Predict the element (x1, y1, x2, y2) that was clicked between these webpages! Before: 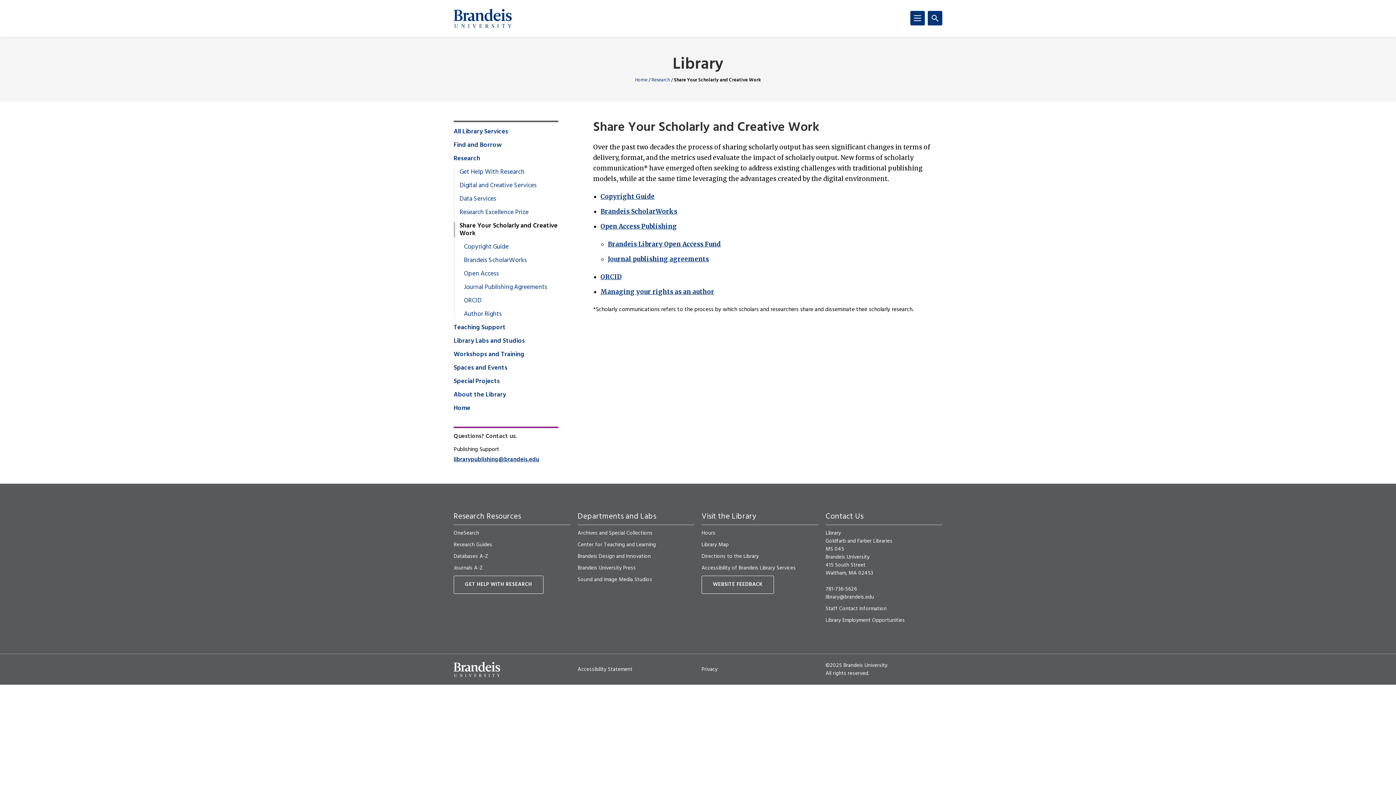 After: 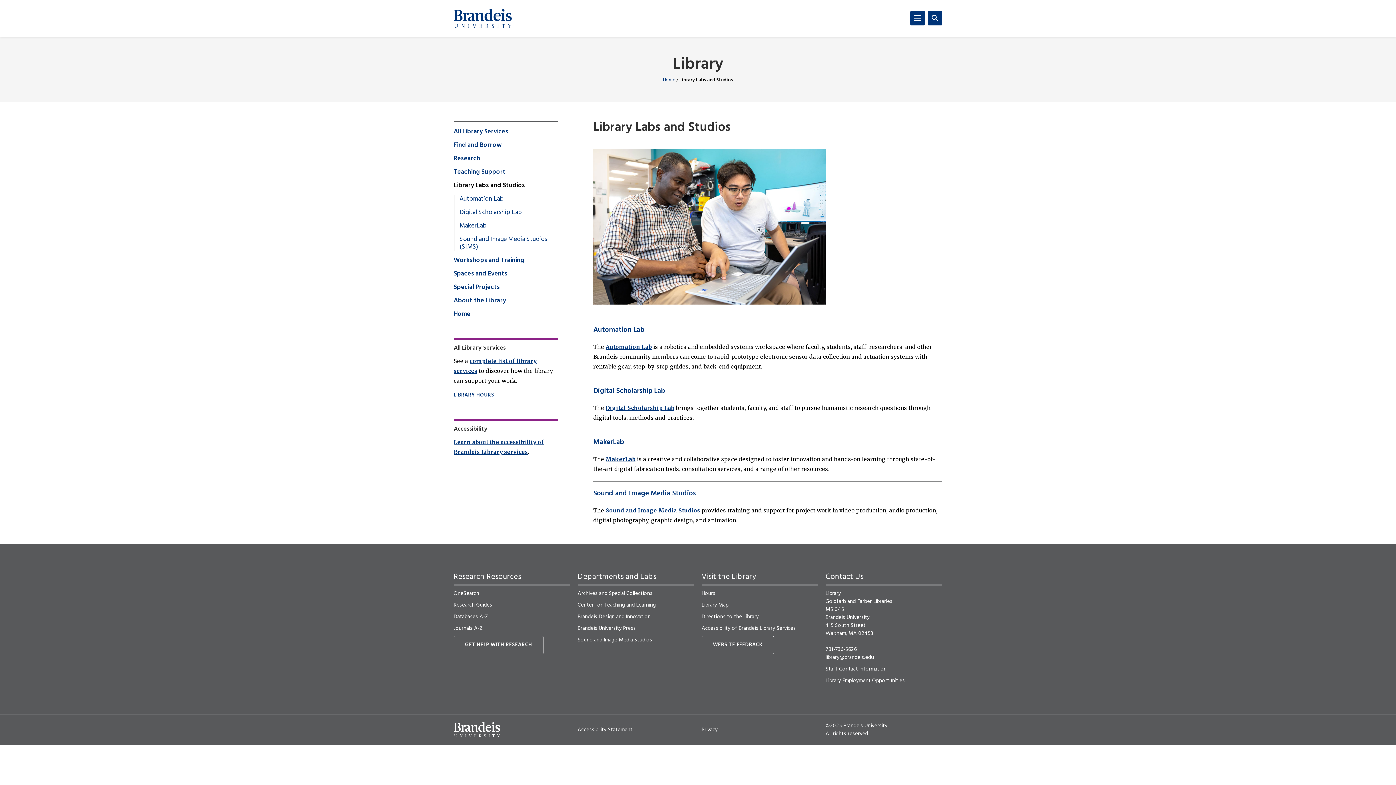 Action: bbox: (453, 337, 525, 345) label: Library Labs and Studios